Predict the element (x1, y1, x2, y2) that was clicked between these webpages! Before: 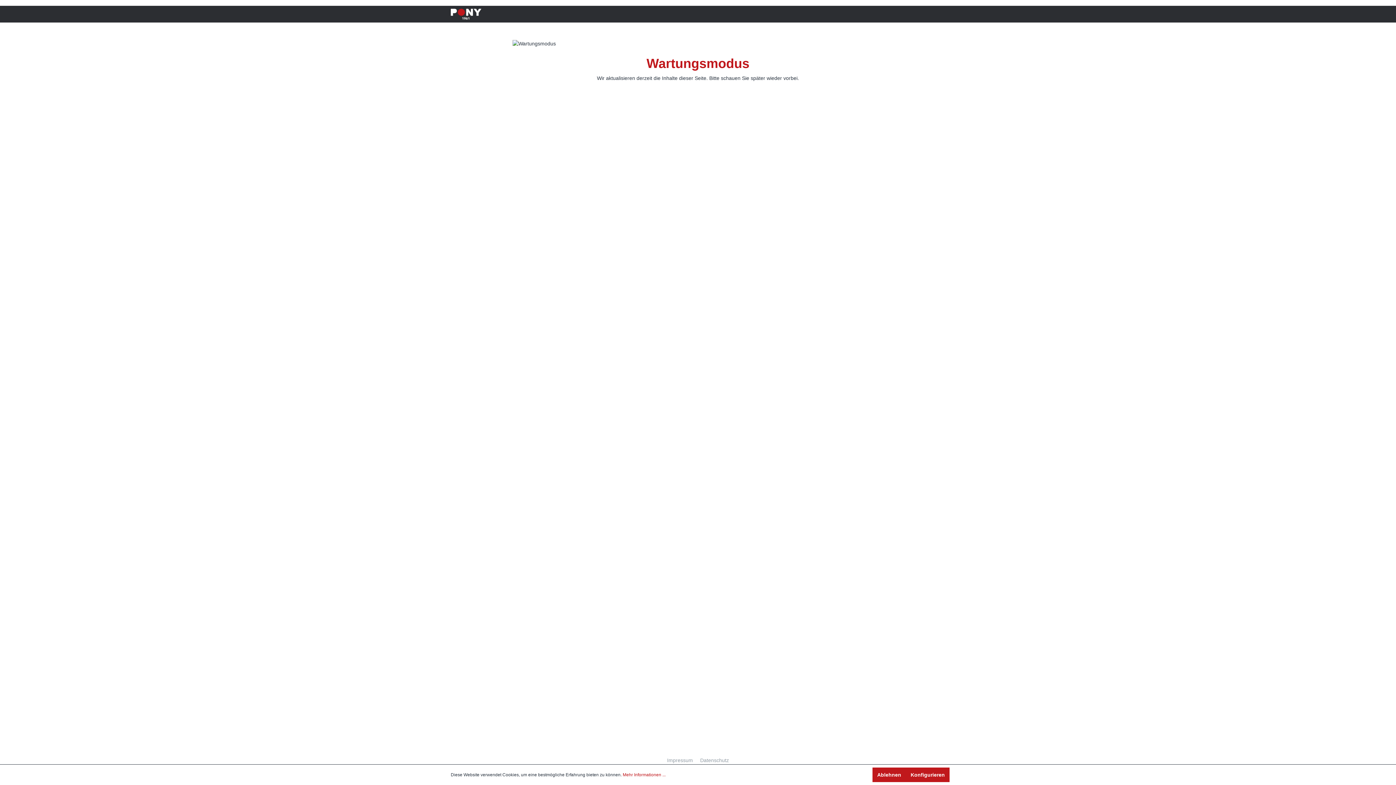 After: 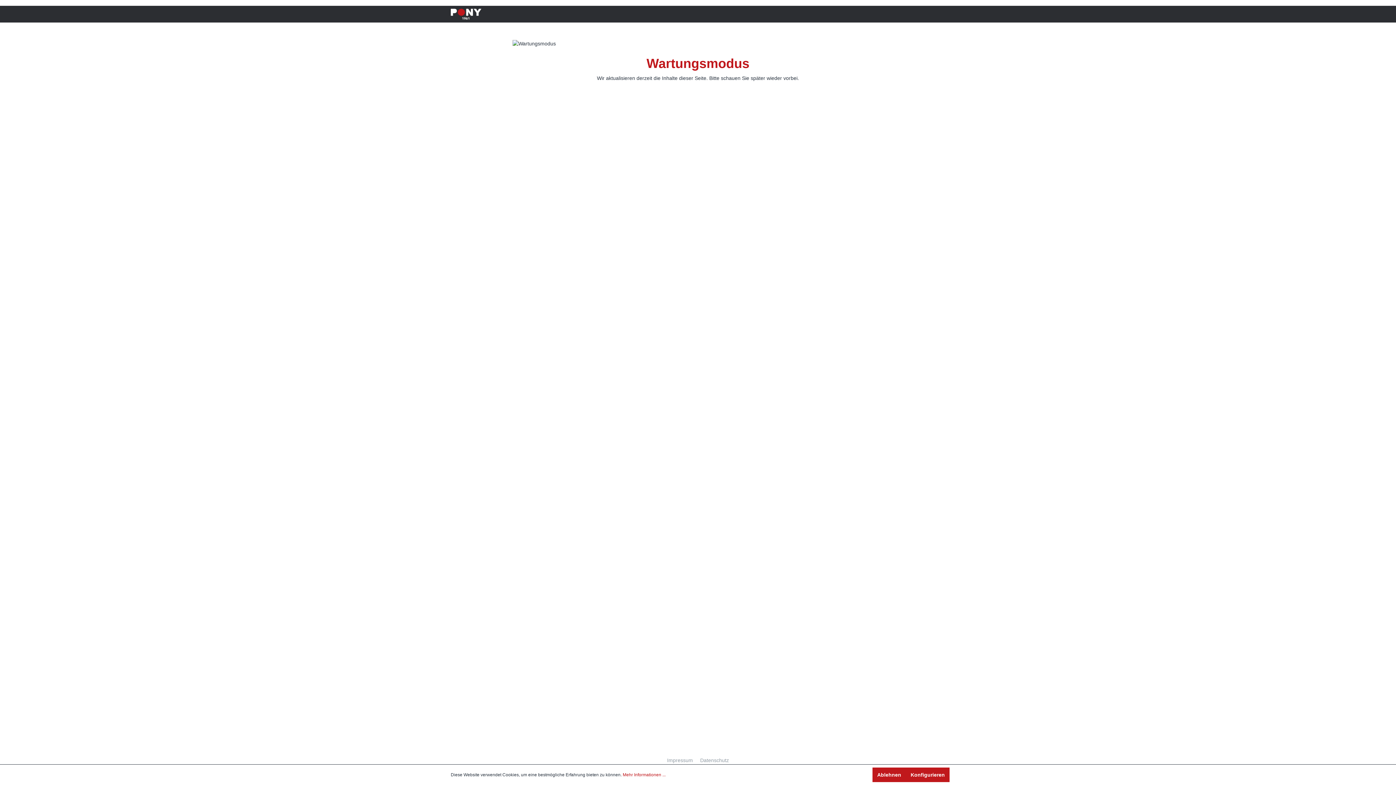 Action: bbox: (450, 8, 481, 19)